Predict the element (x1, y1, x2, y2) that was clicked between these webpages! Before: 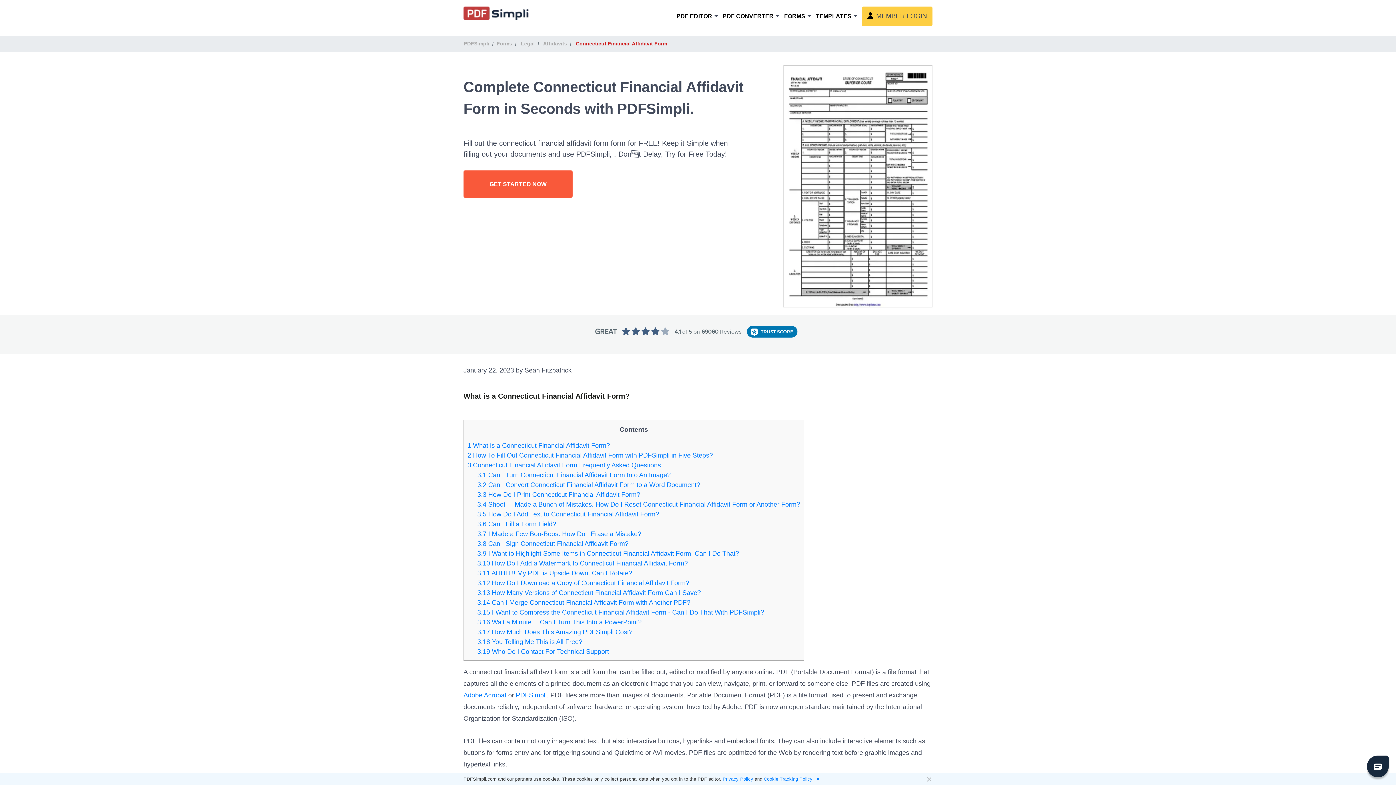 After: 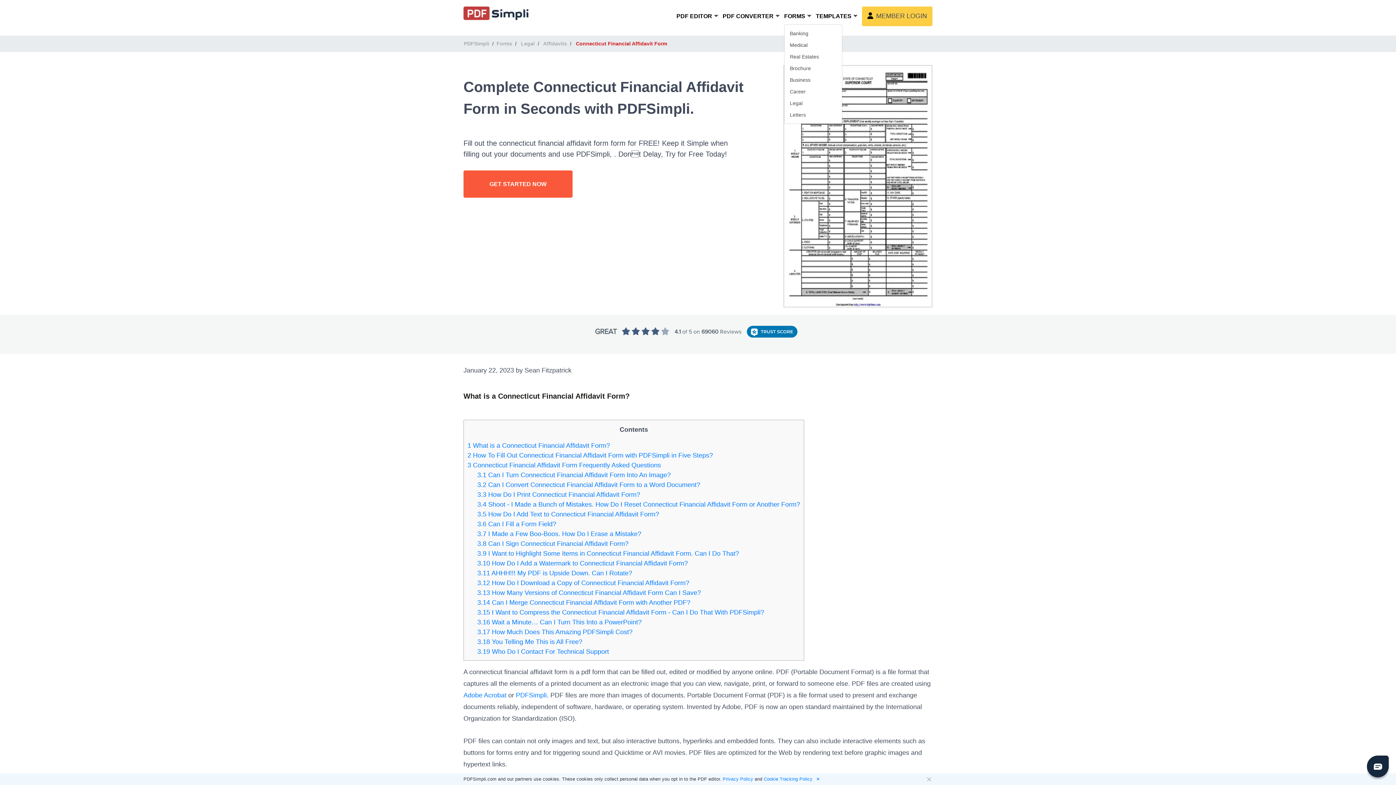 Action: bbox: (805, 9, 816, 23) label: Toggle Dropdown